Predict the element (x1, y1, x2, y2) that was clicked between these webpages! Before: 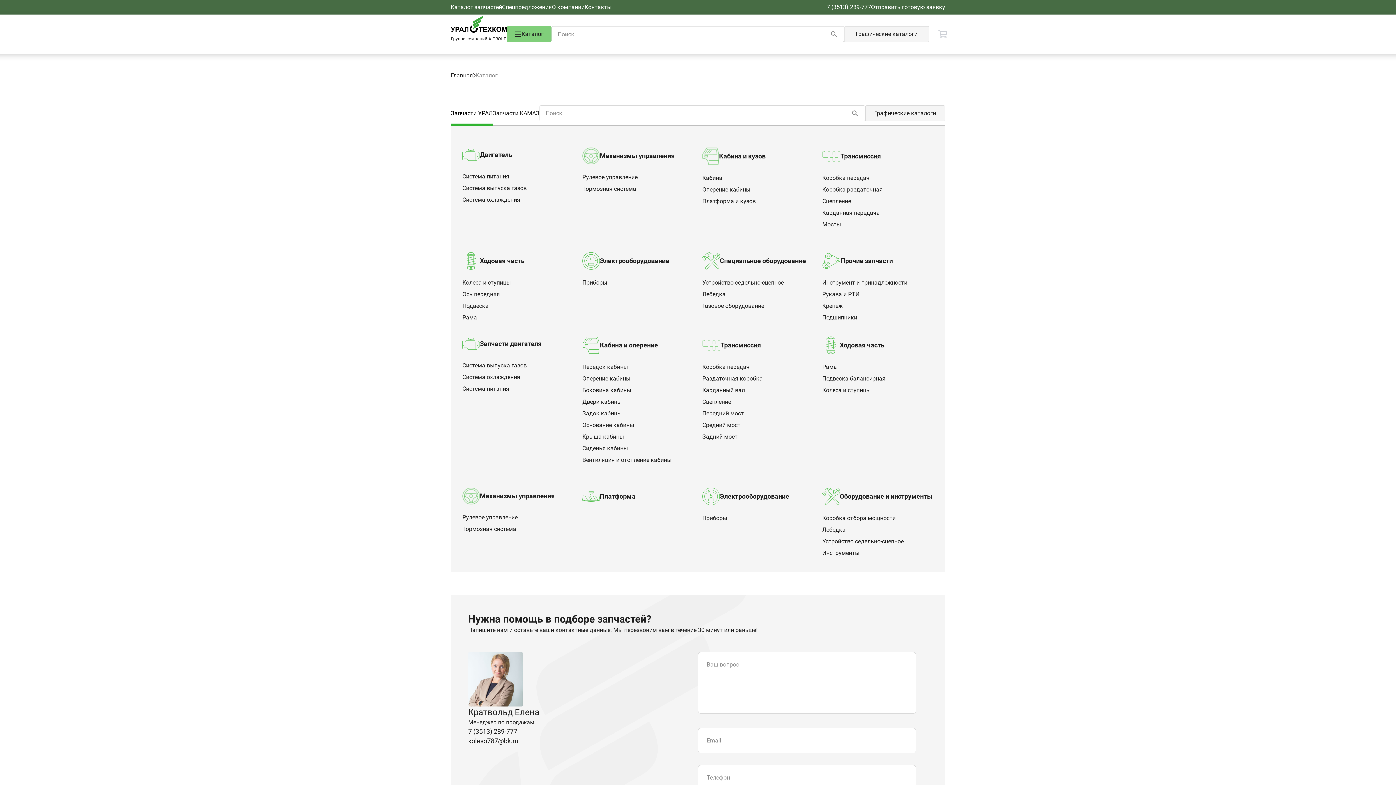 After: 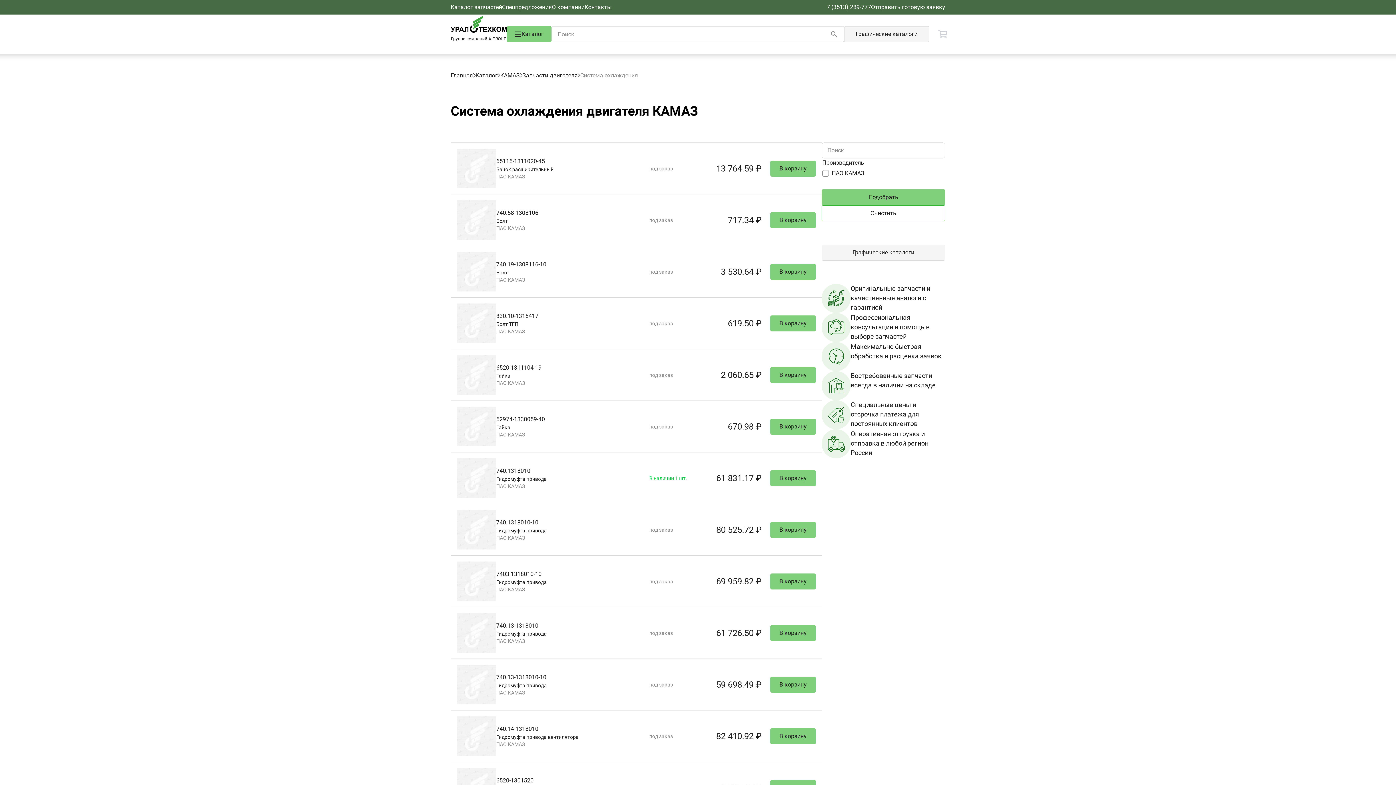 Action: label: Система охлаждения bbox: (462, 373, 573, 381)